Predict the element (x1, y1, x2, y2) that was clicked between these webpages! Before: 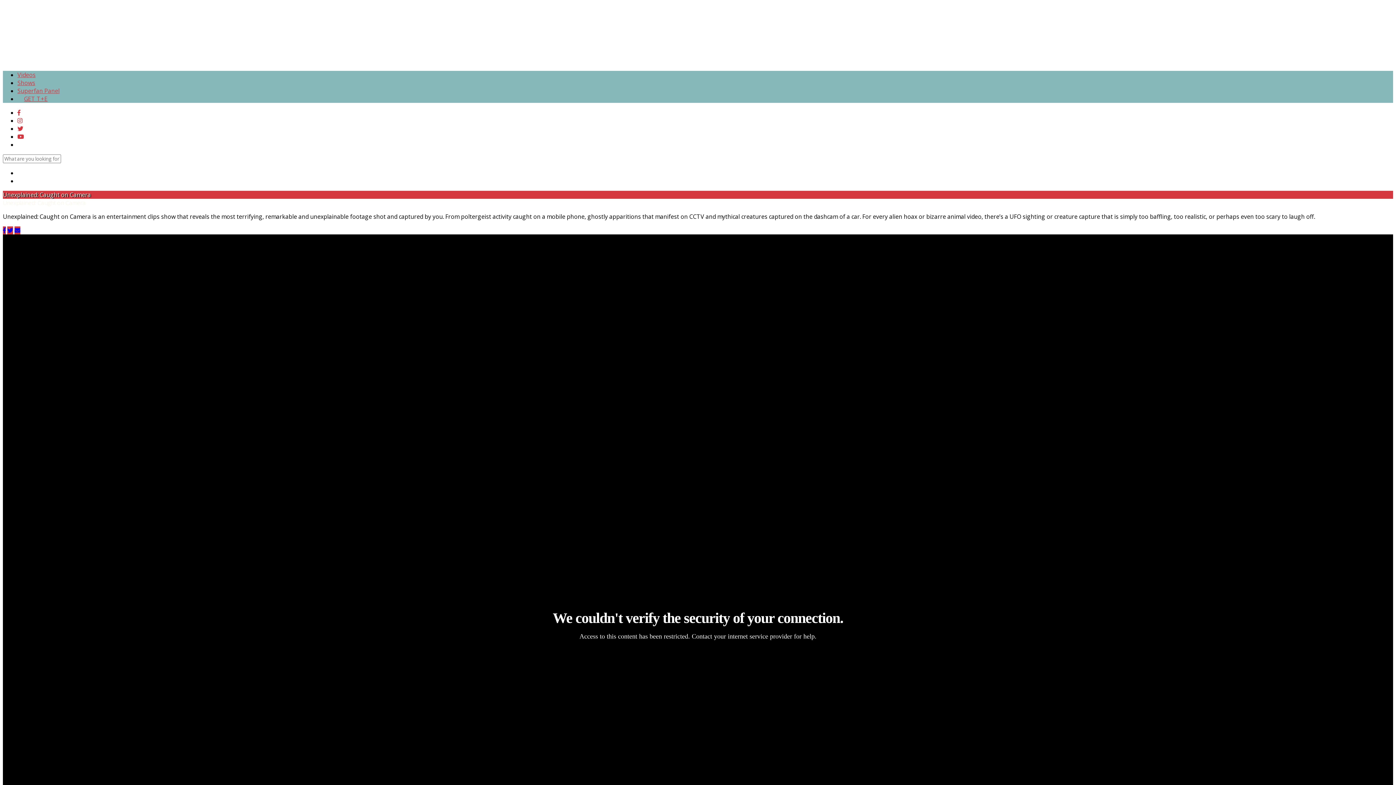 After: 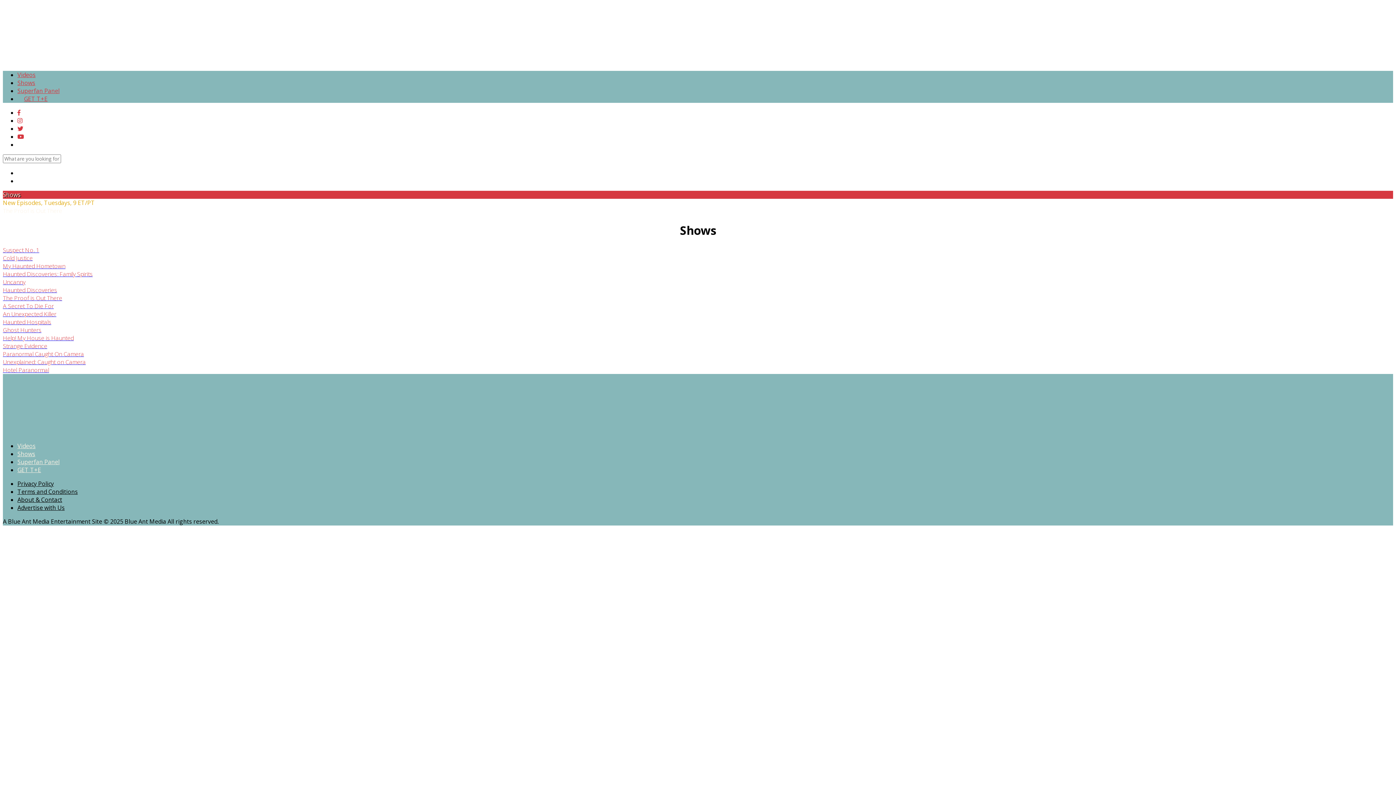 Action: bbox: (17, 78, 35, 86) label: Shows